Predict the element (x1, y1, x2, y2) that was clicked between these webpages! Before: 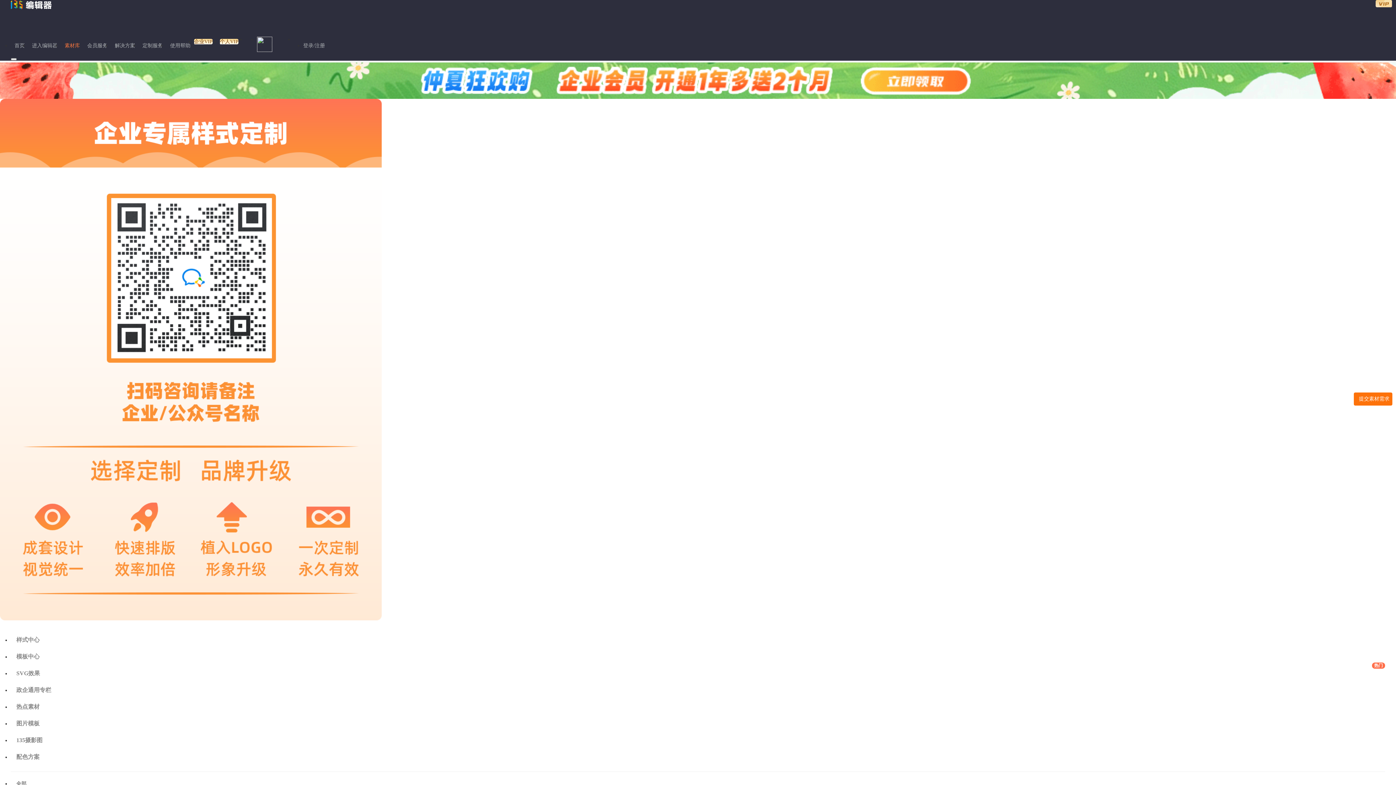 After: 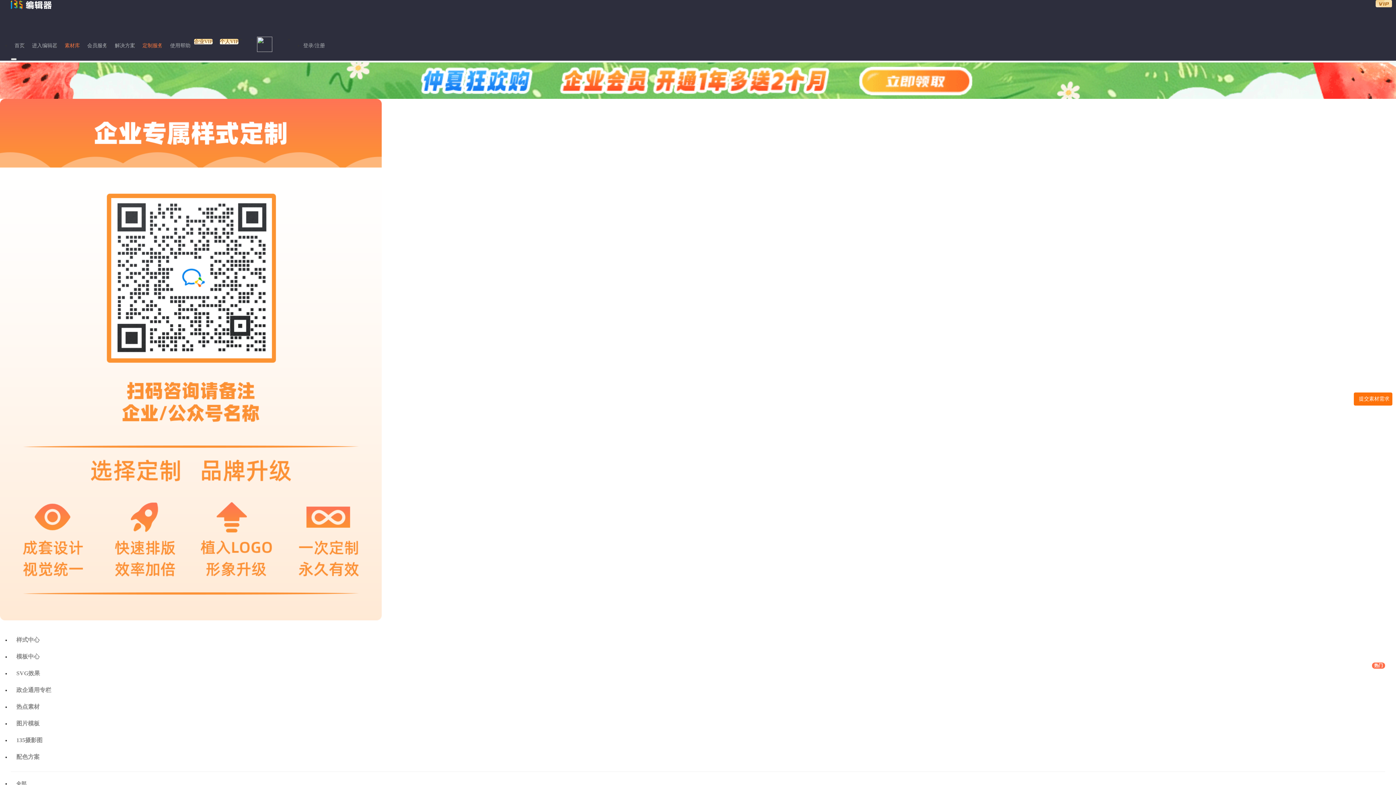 Action: bbox: (138, 42, 166, 48) label: 定制服务